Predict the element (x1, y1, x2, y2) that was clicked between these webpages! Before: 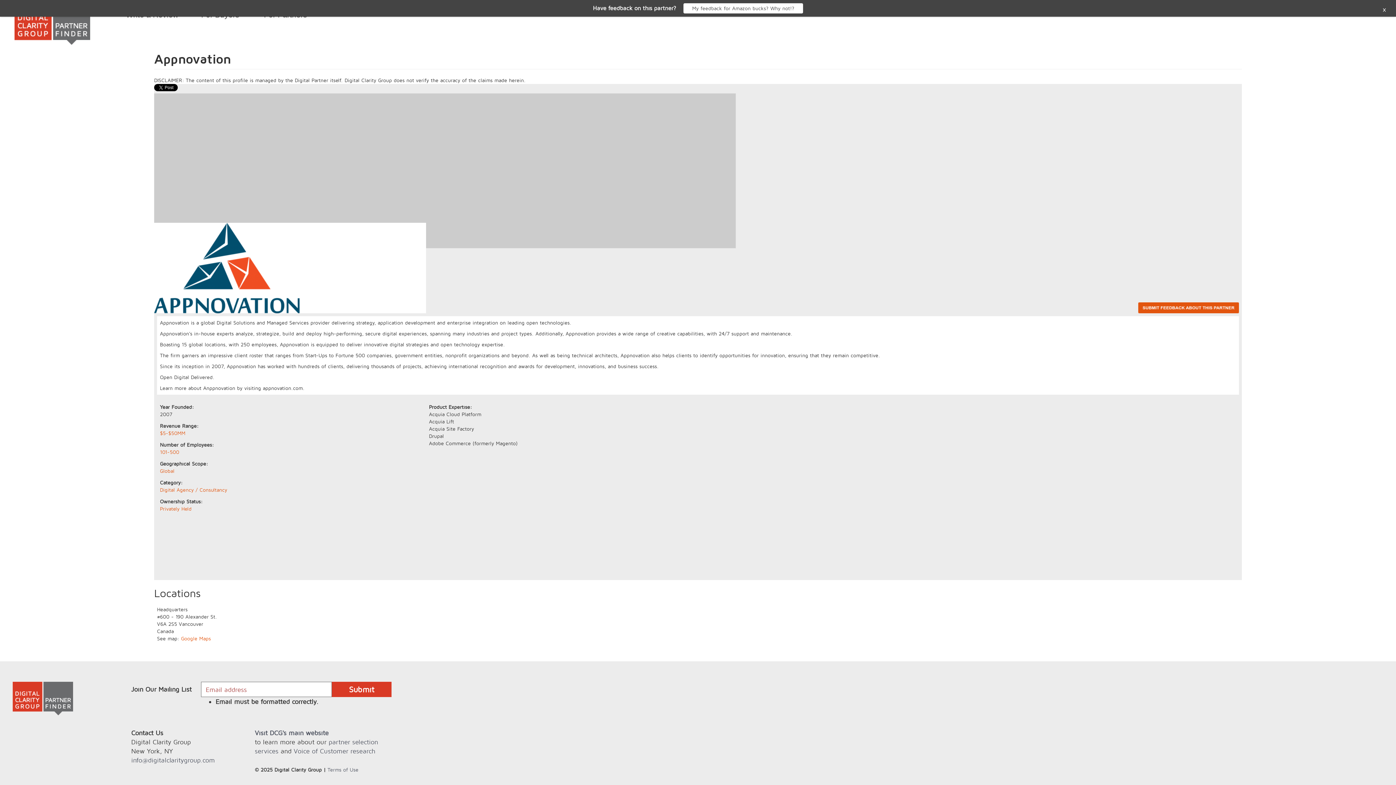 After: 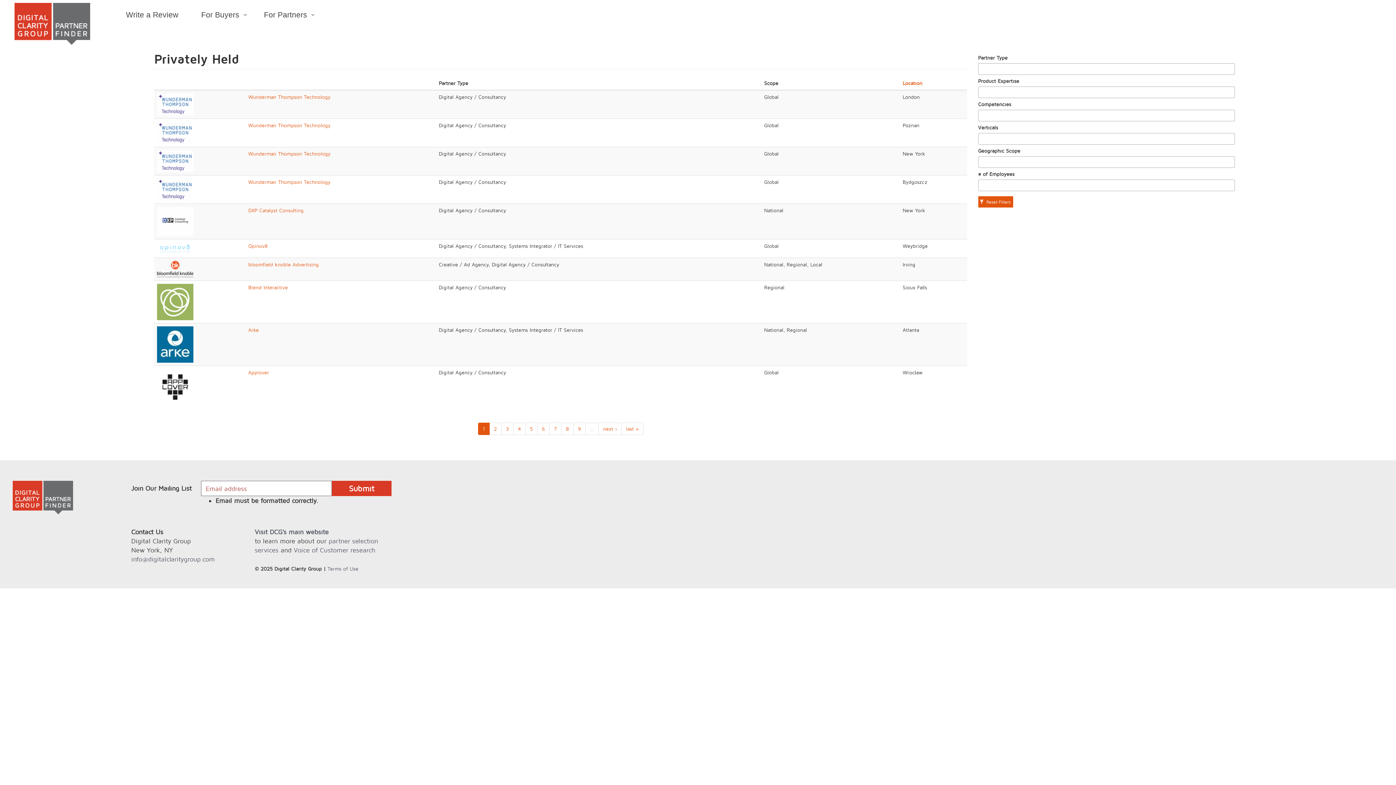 Action: label: Privately Held bbox: (160, 505, 191, 512)